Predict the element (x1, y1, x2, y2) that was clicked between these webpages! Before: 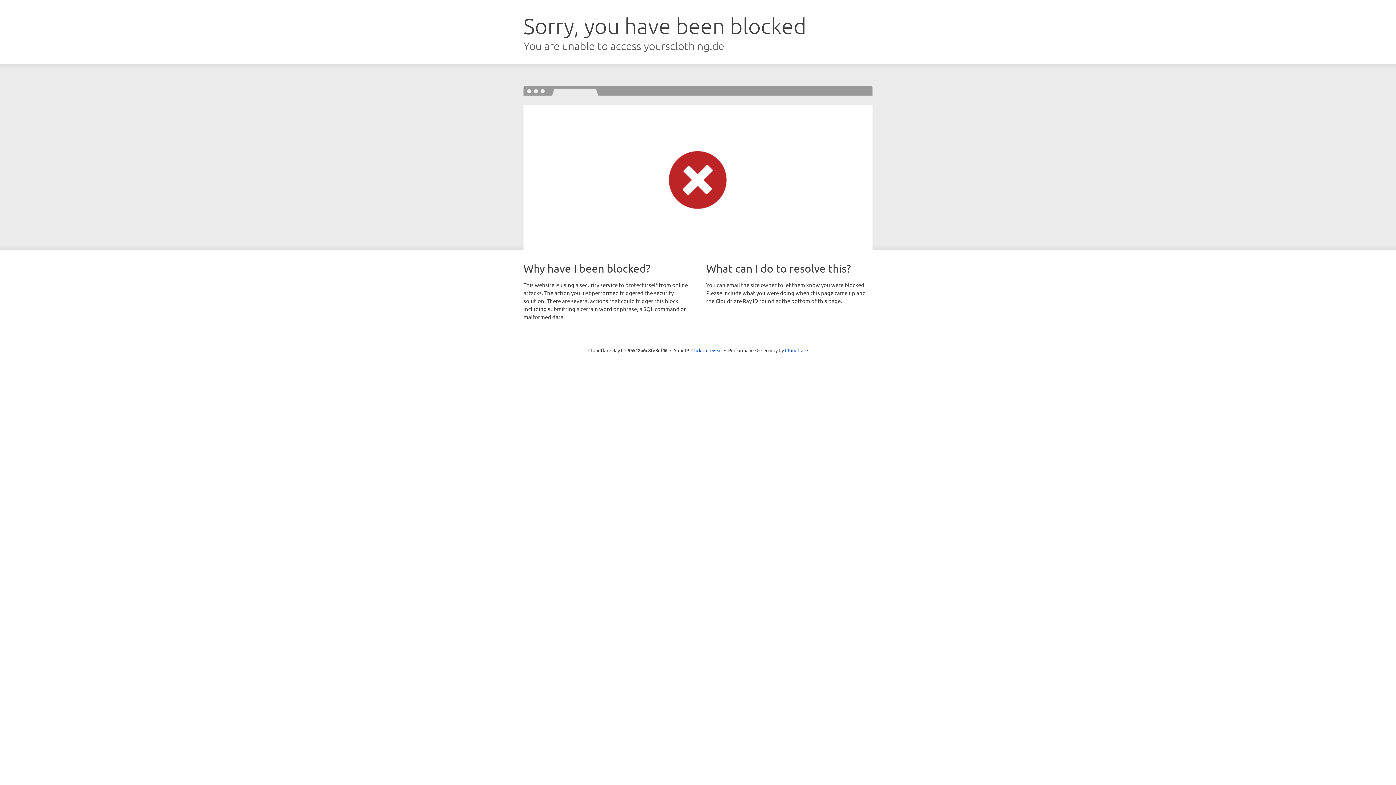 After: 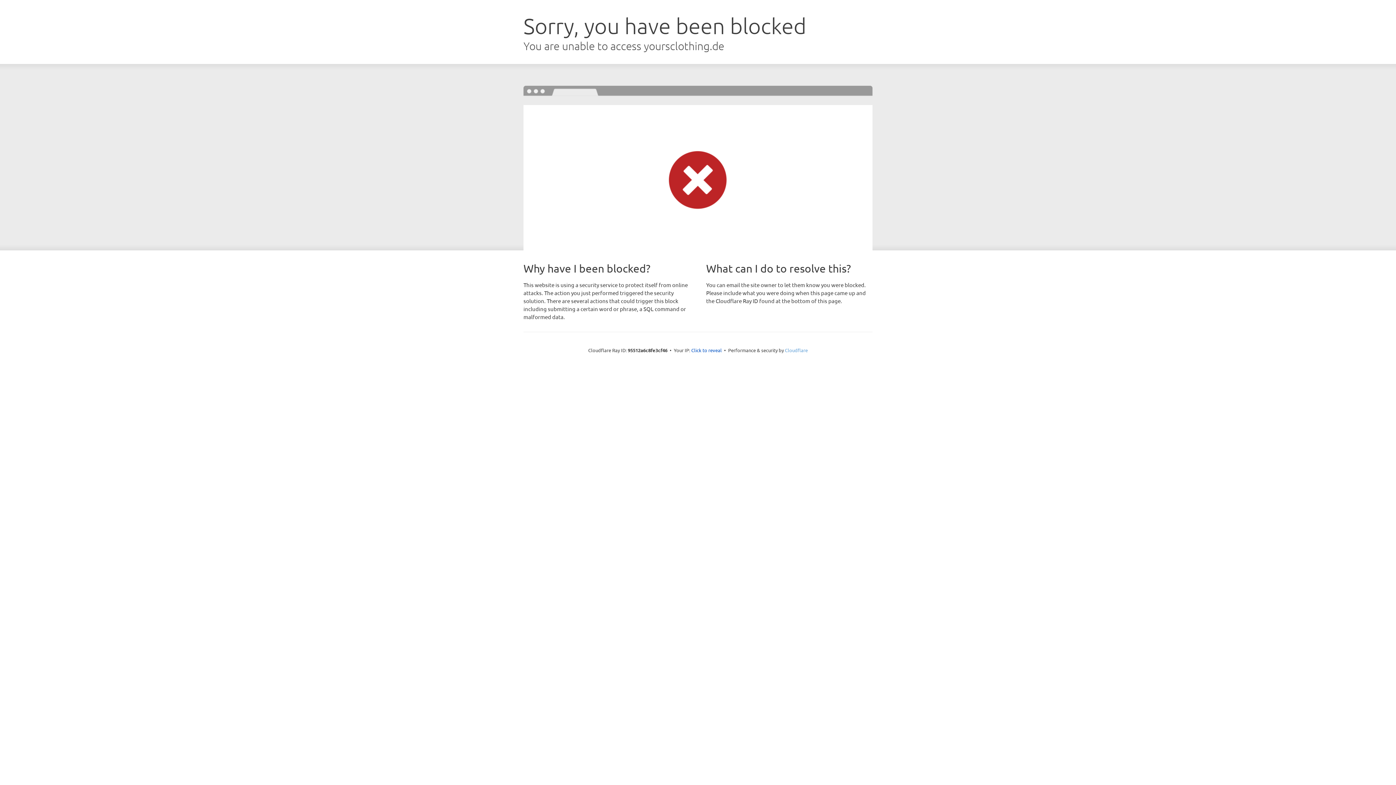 Action: label: Cloudflare bbox: (785, 347, 808, 353)